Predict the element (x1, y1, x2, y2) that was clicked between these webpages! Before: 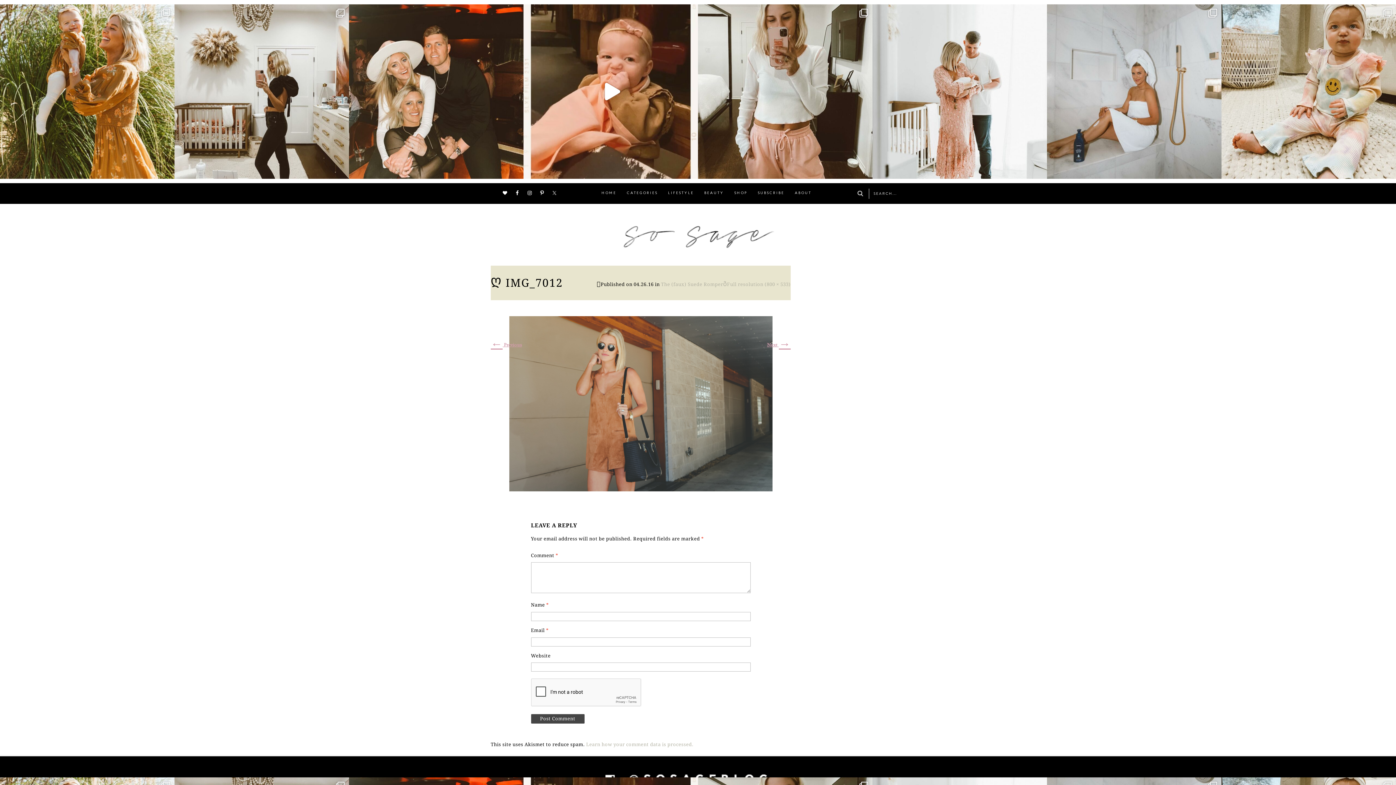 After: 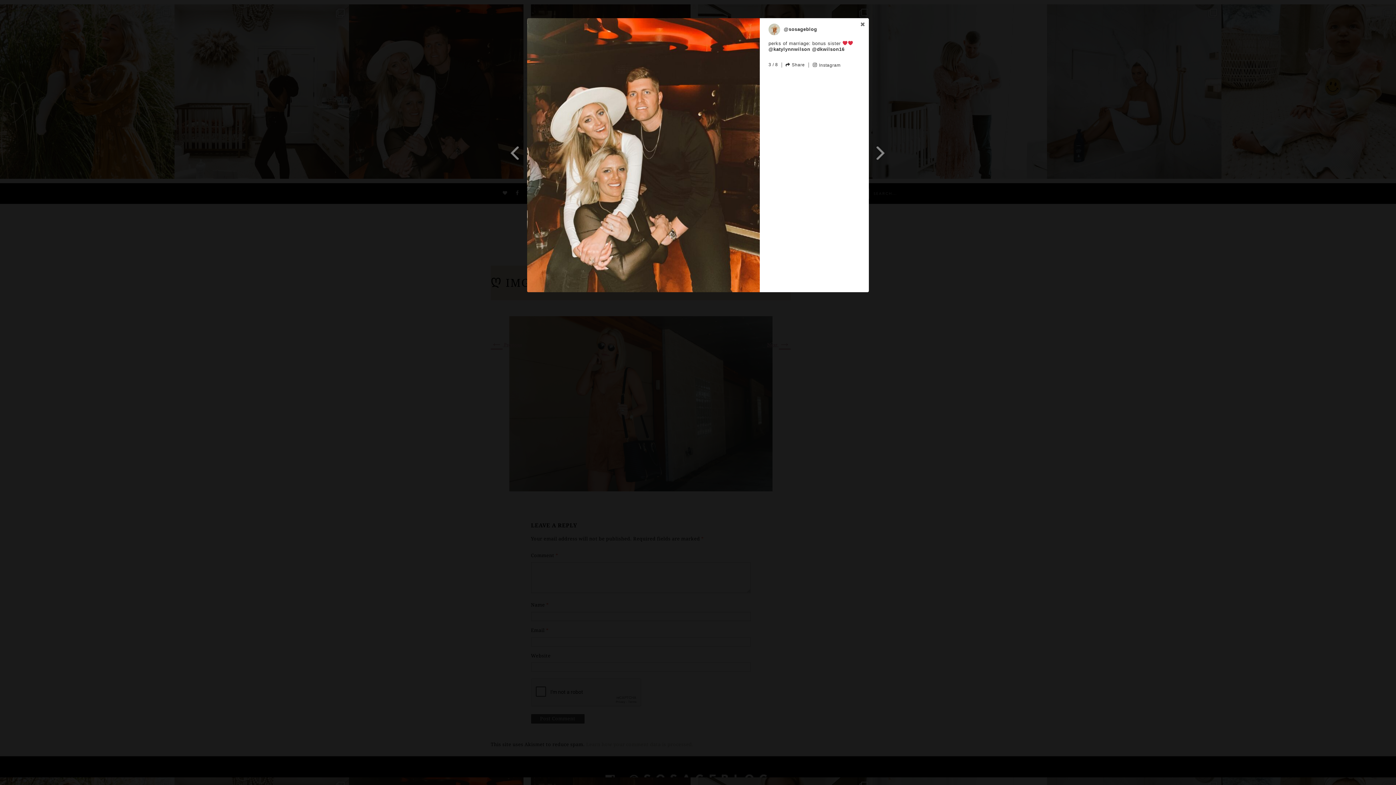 Action: bbox: (349, 4, 523, 178) label: Open